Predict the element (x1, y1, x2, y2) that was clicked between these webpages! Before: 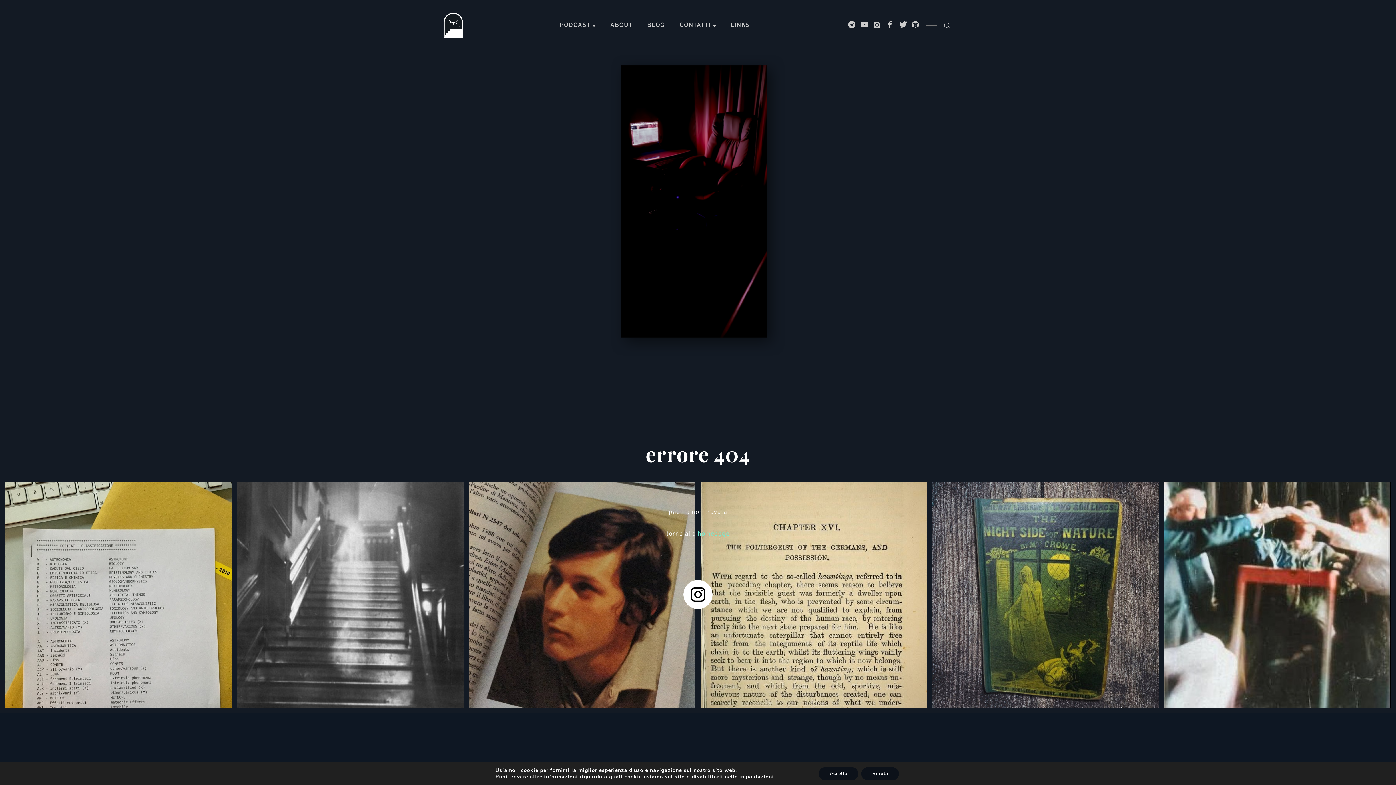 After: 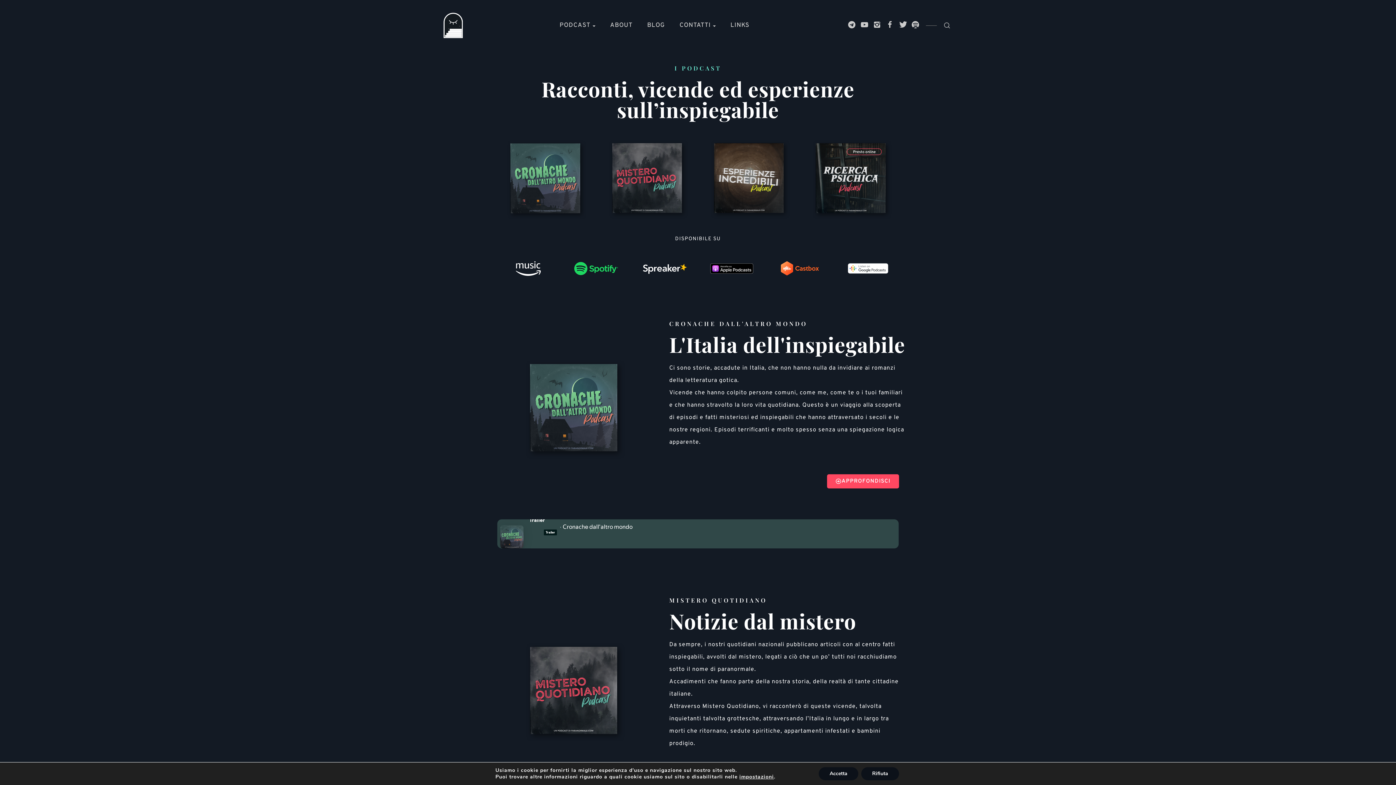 Action: bbox: (559, 0, 595, 50) label: PODCAST